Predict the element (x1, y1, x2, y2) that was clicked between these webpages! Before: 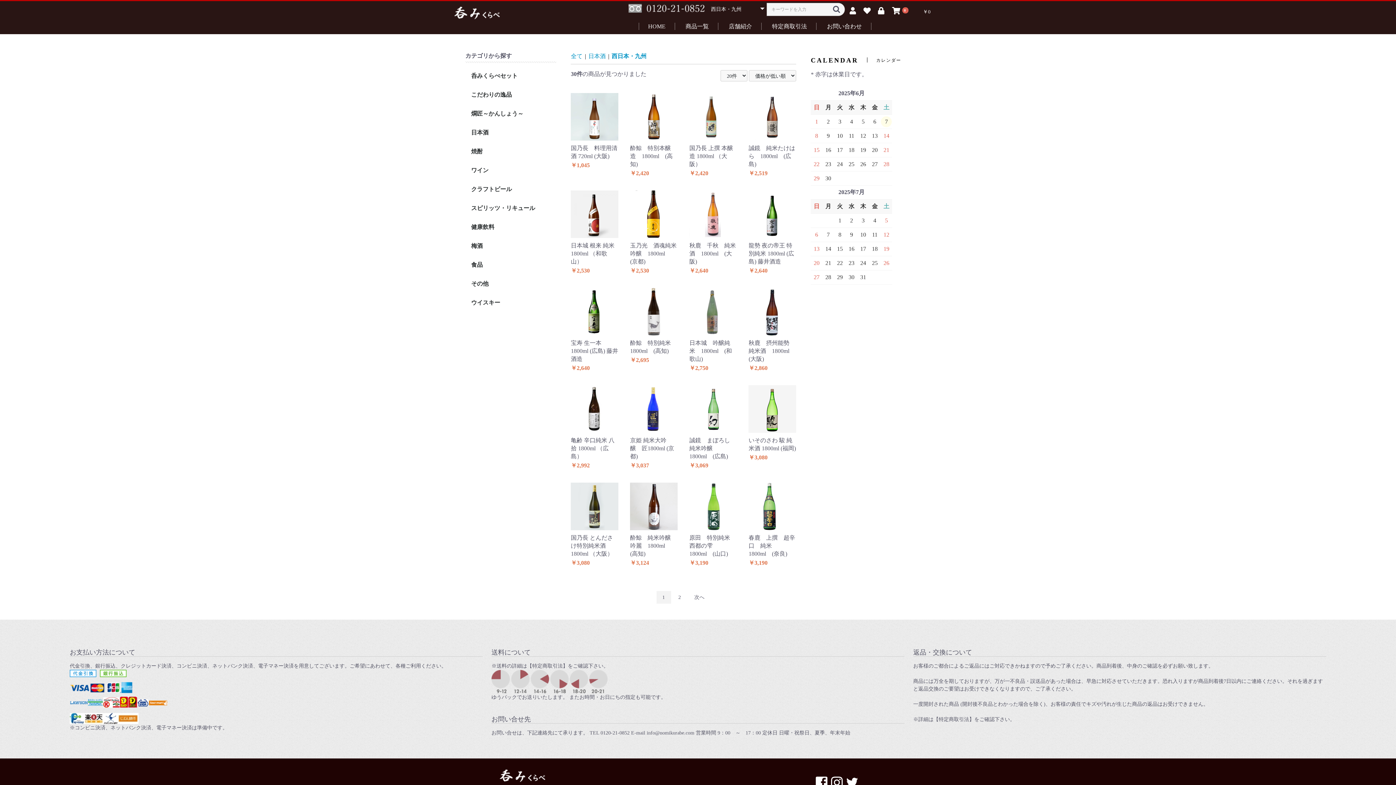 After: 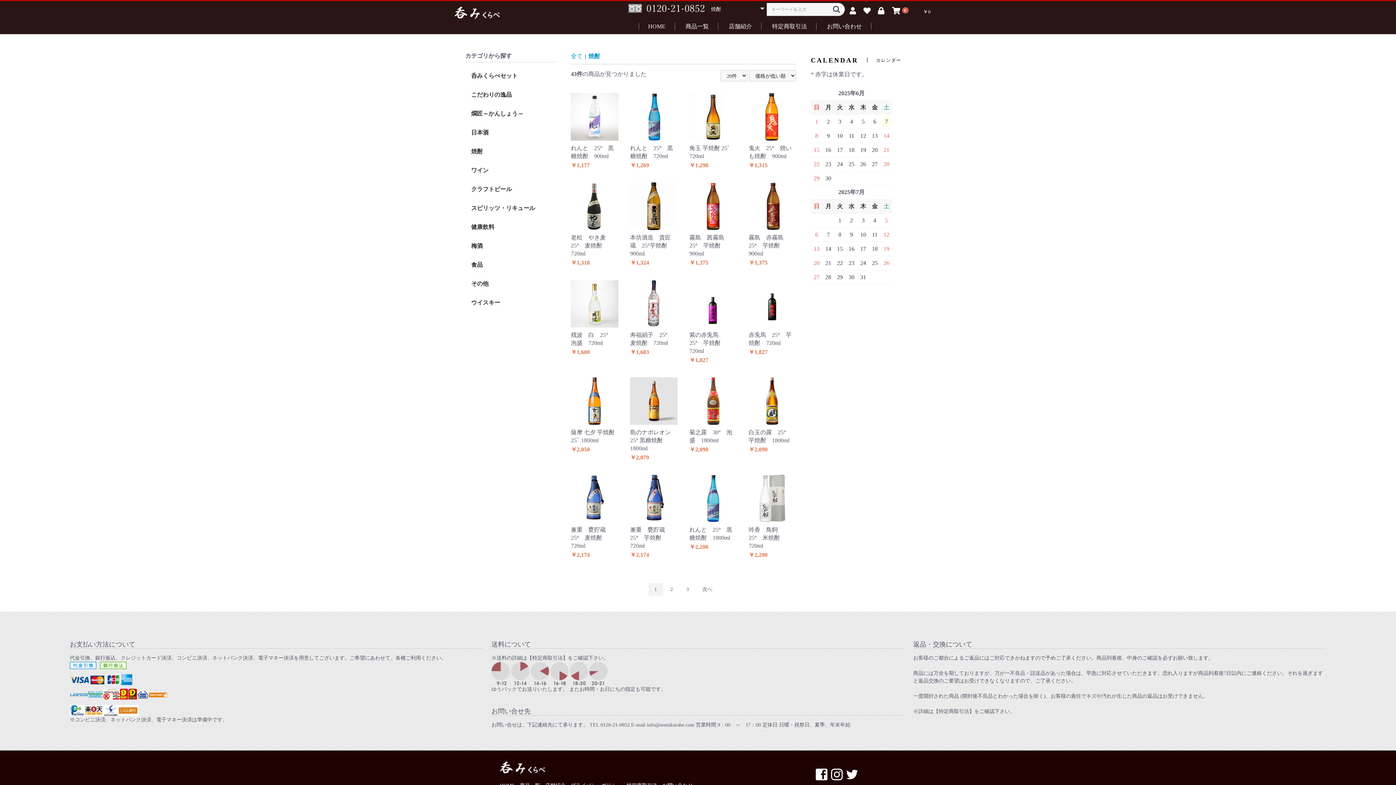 Action: label: 焼酎 bbox: (465, 142, 556, 161)